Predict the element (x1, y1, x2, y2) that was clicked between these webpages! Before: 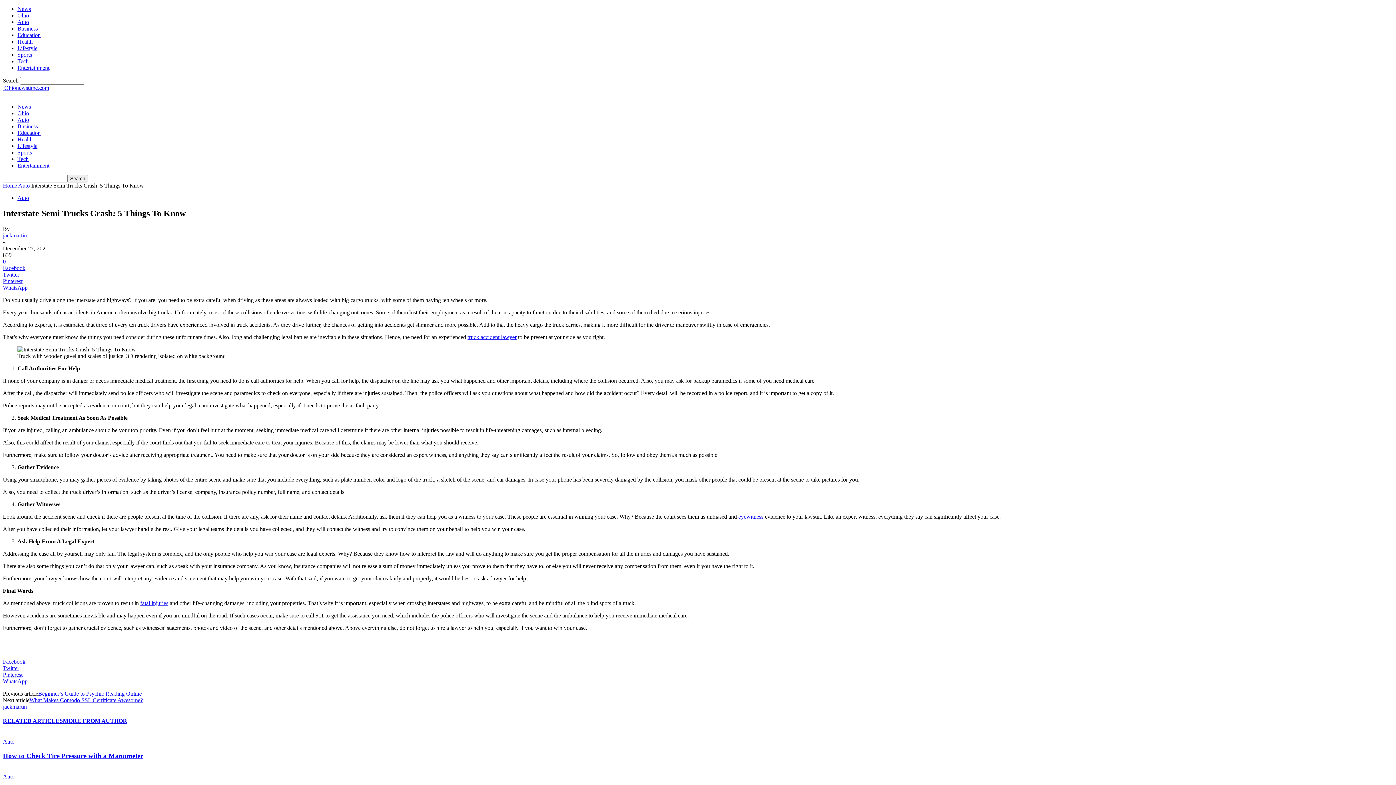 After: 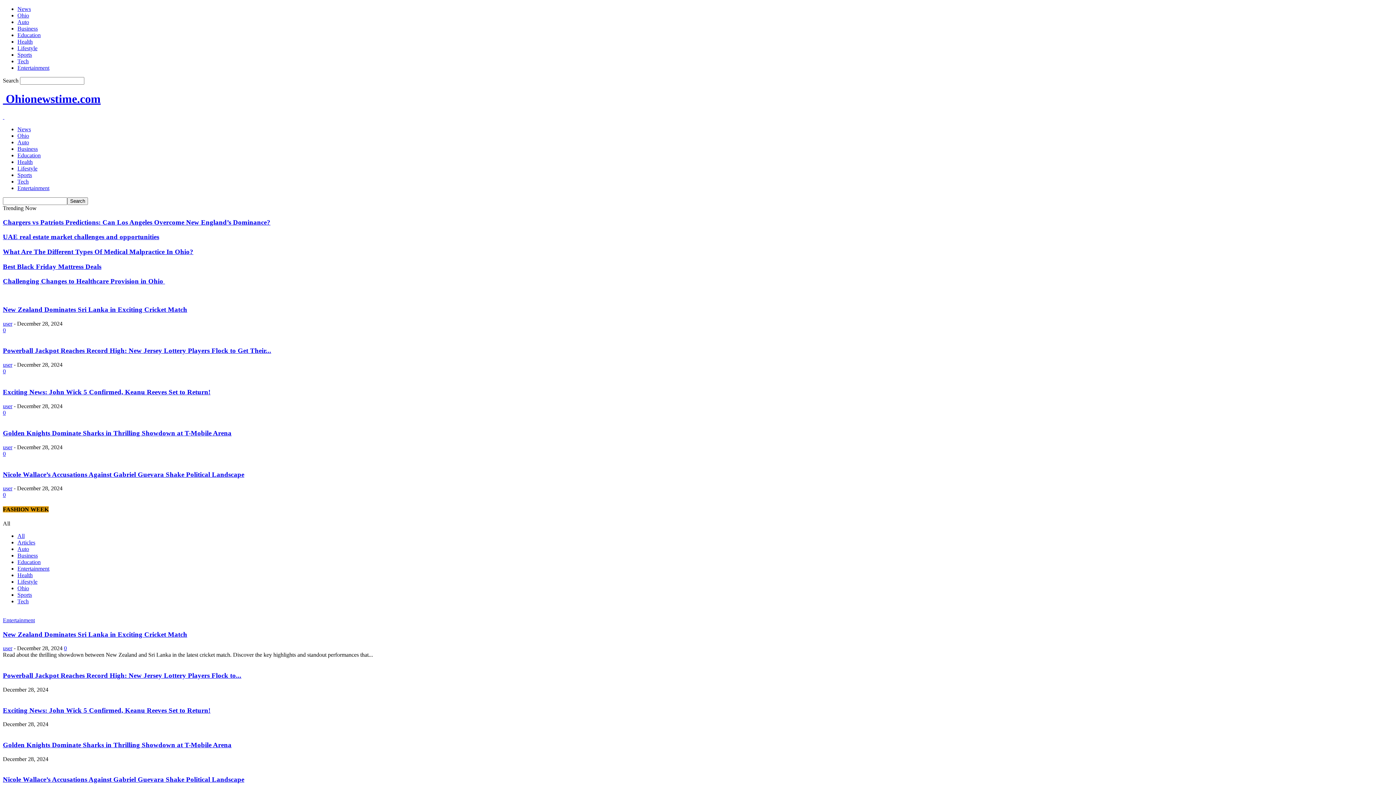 Action: label:   bbox: (2, 91, 4, 97)